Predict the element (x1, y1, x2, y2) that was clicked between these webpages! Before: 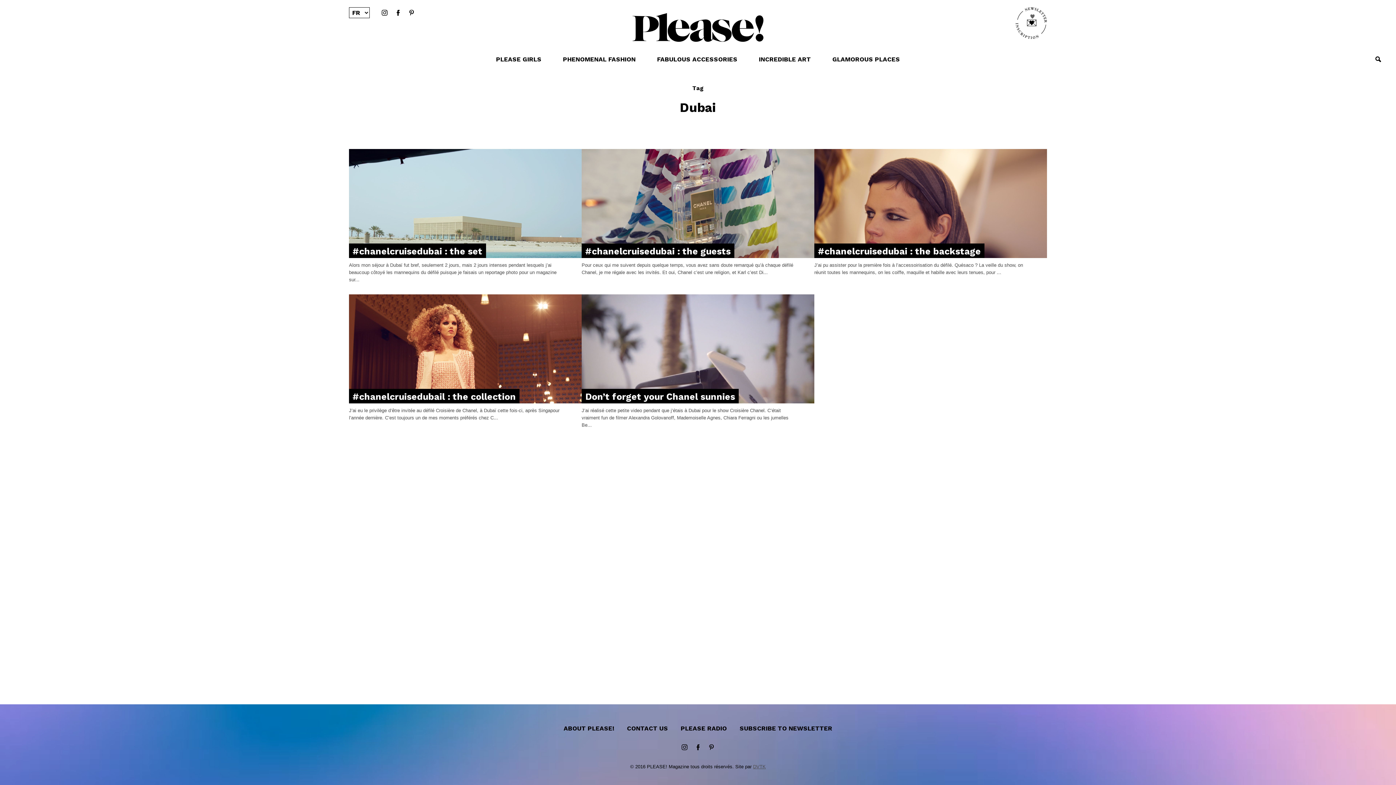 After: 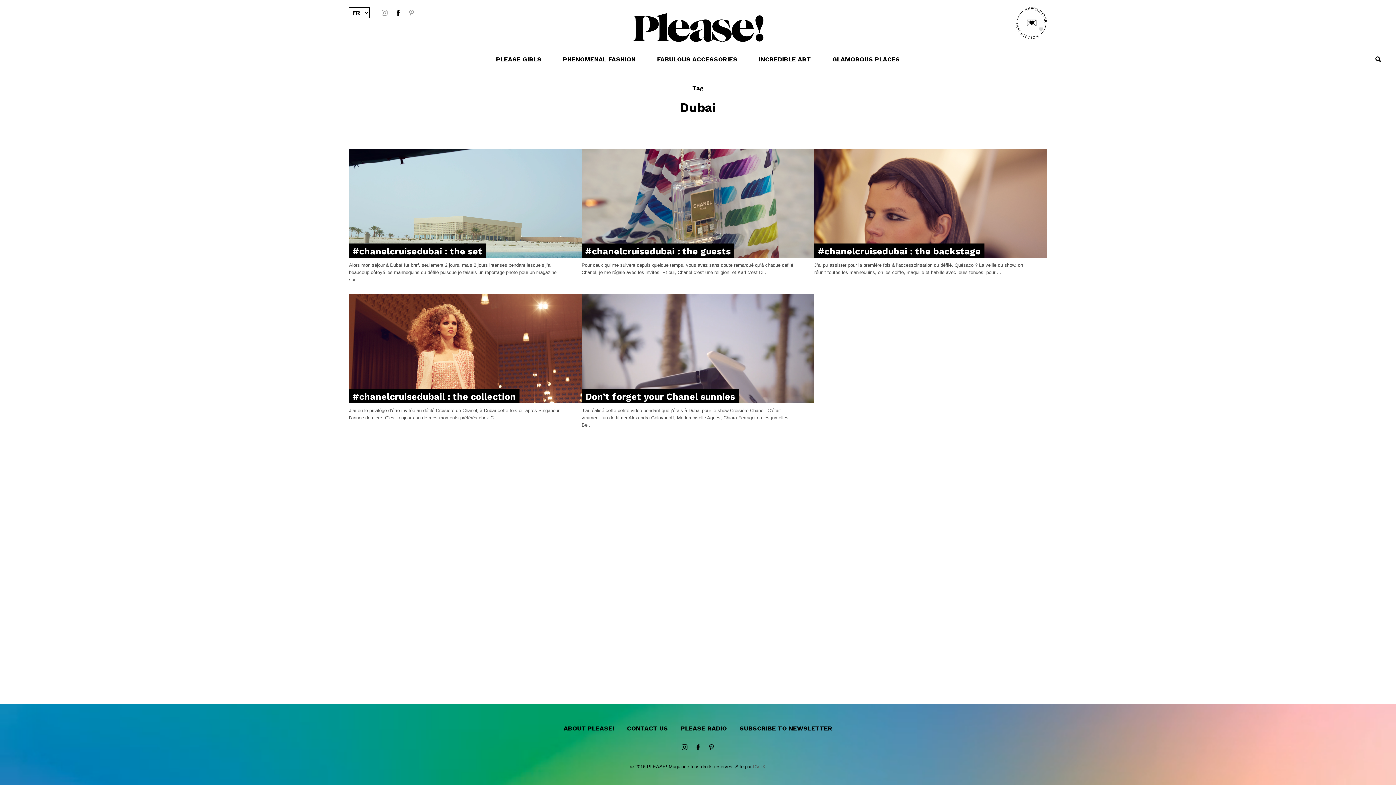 Action: label: Facebook bbox: (394, 8, 401, 18)